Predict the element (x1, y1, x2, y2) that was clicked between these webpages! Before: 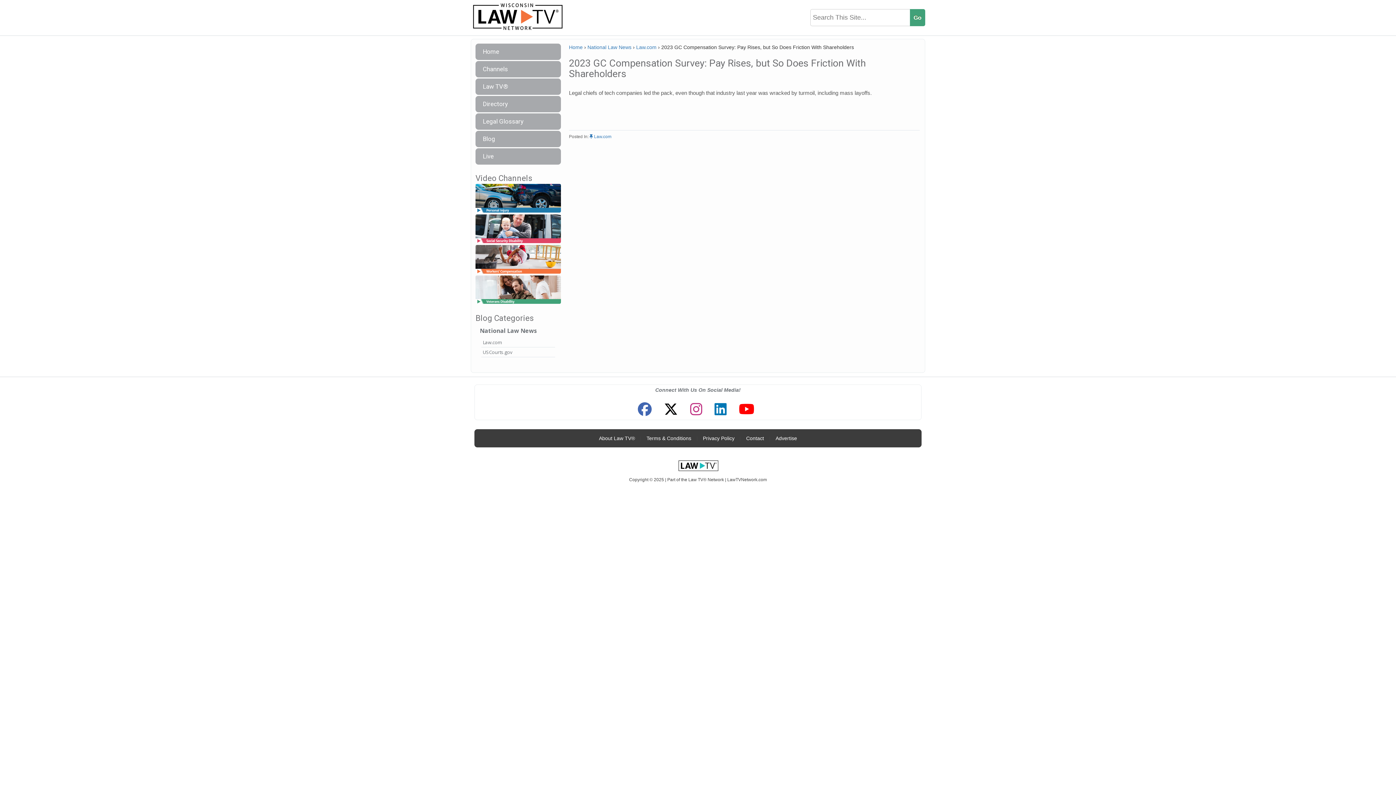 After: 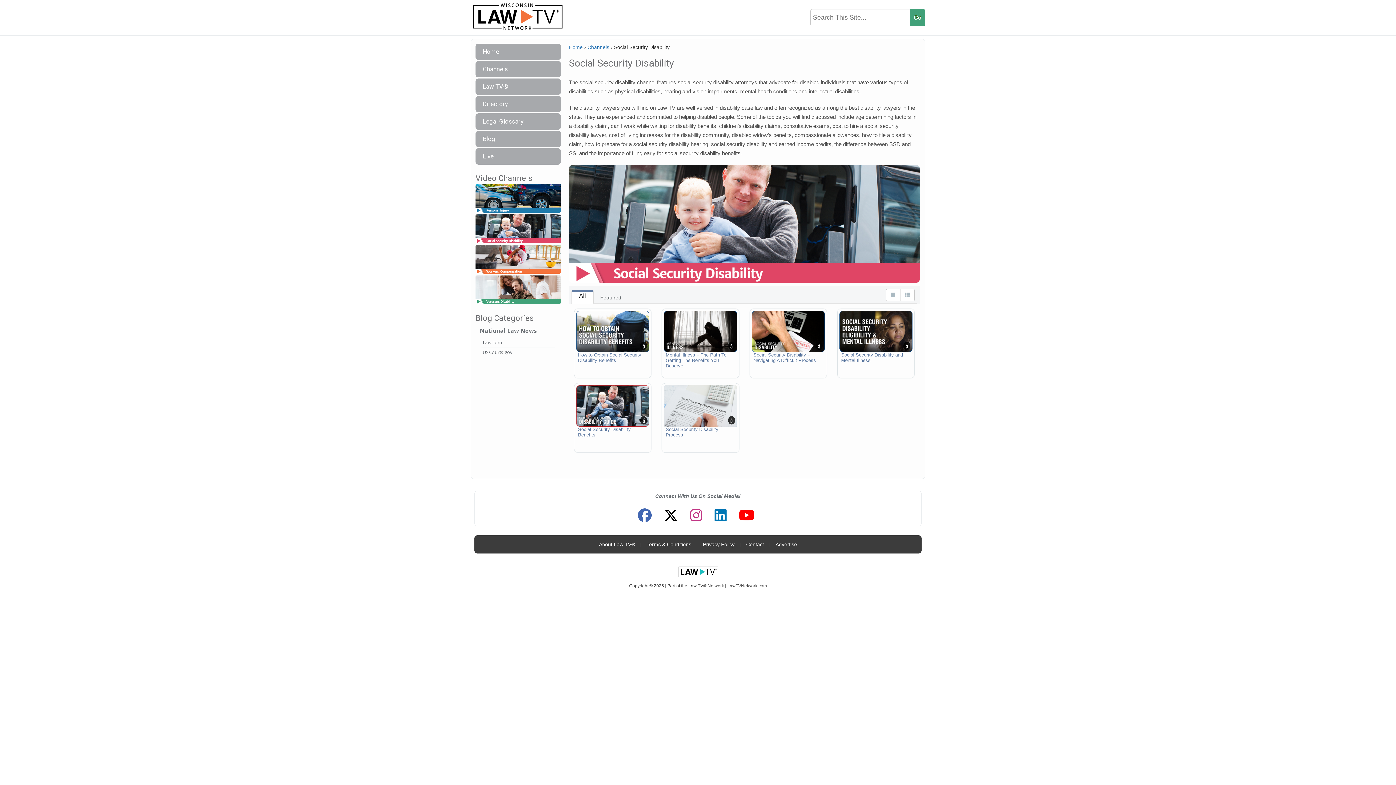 Action: bbox: (475, 225, 561, 232)